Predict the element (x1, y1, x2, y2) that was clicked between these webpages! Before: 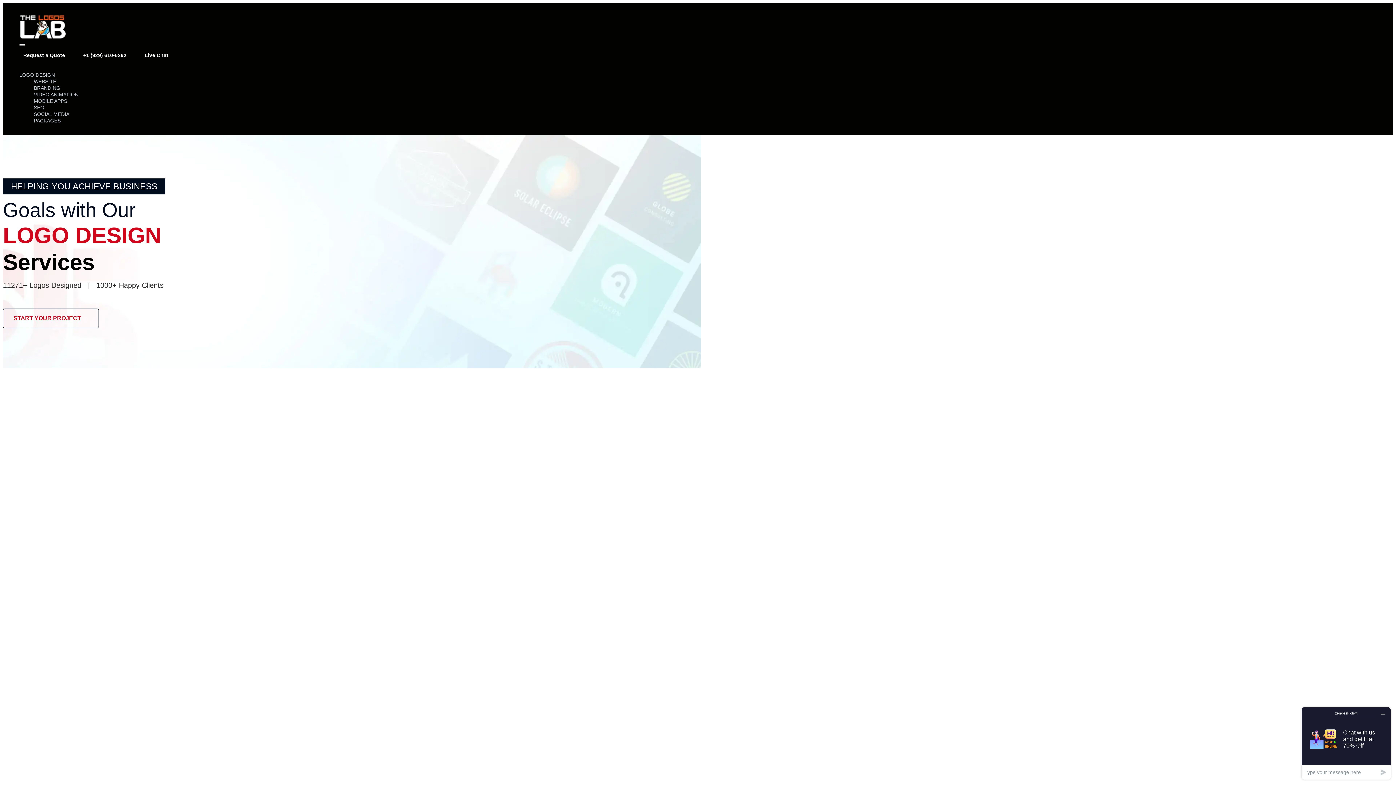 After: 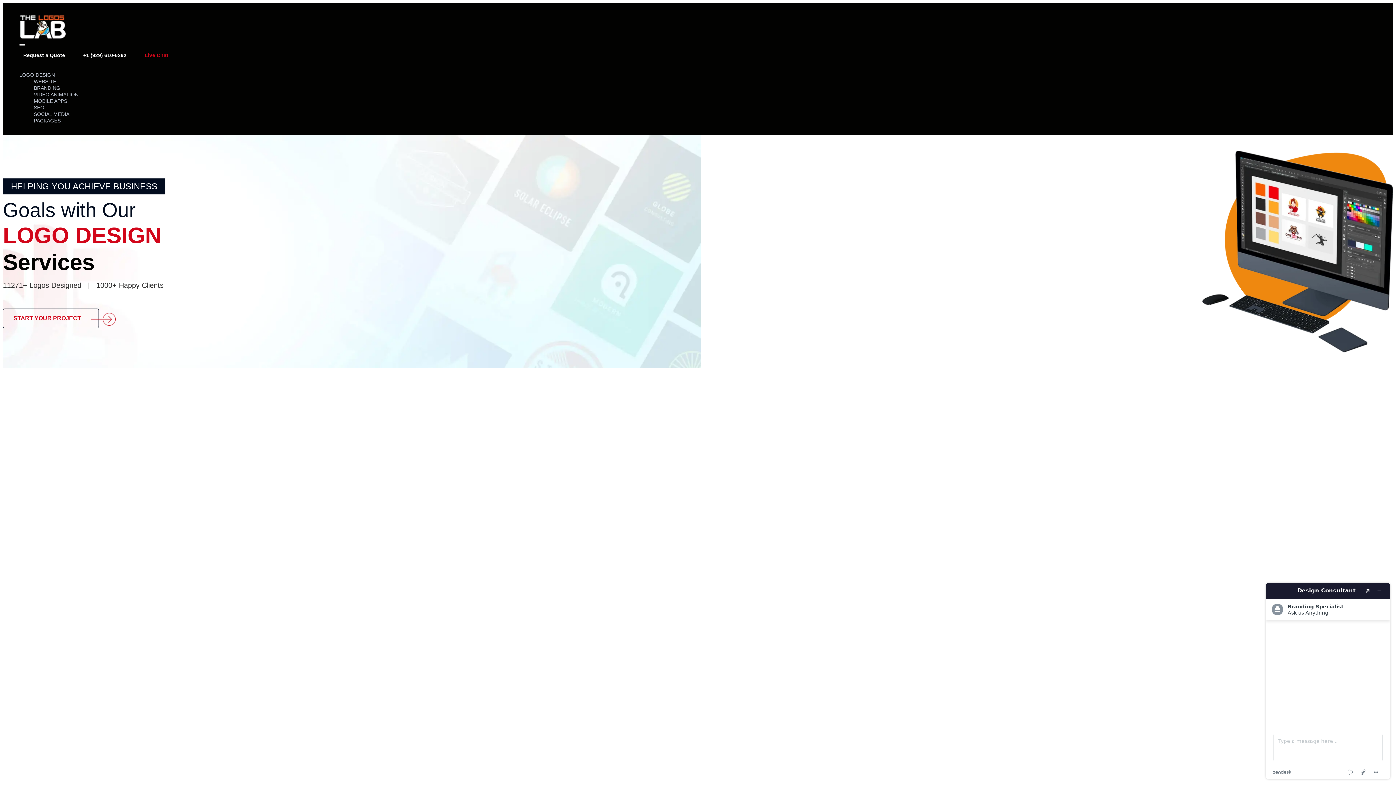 Action: bbox: (140, 52, 168, 58) label: Live Chat